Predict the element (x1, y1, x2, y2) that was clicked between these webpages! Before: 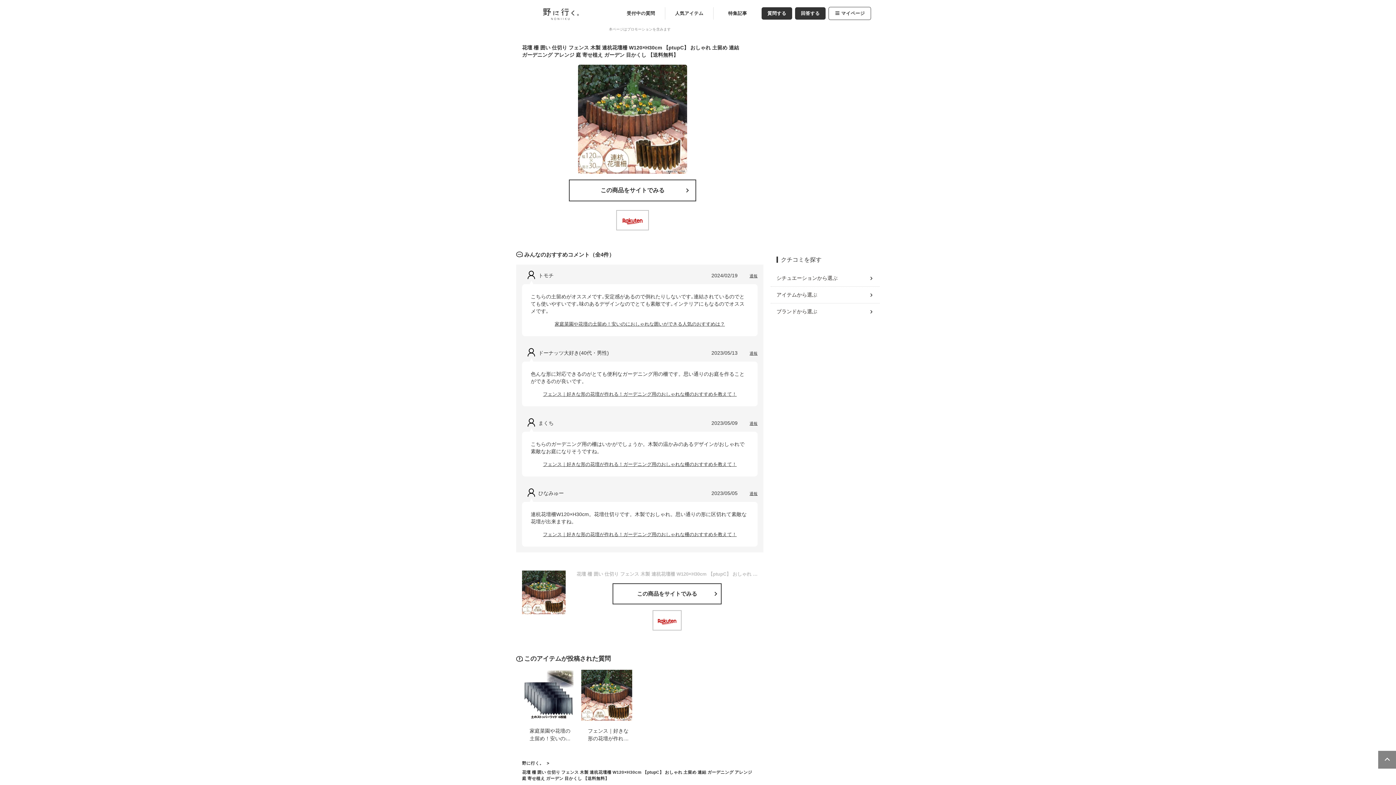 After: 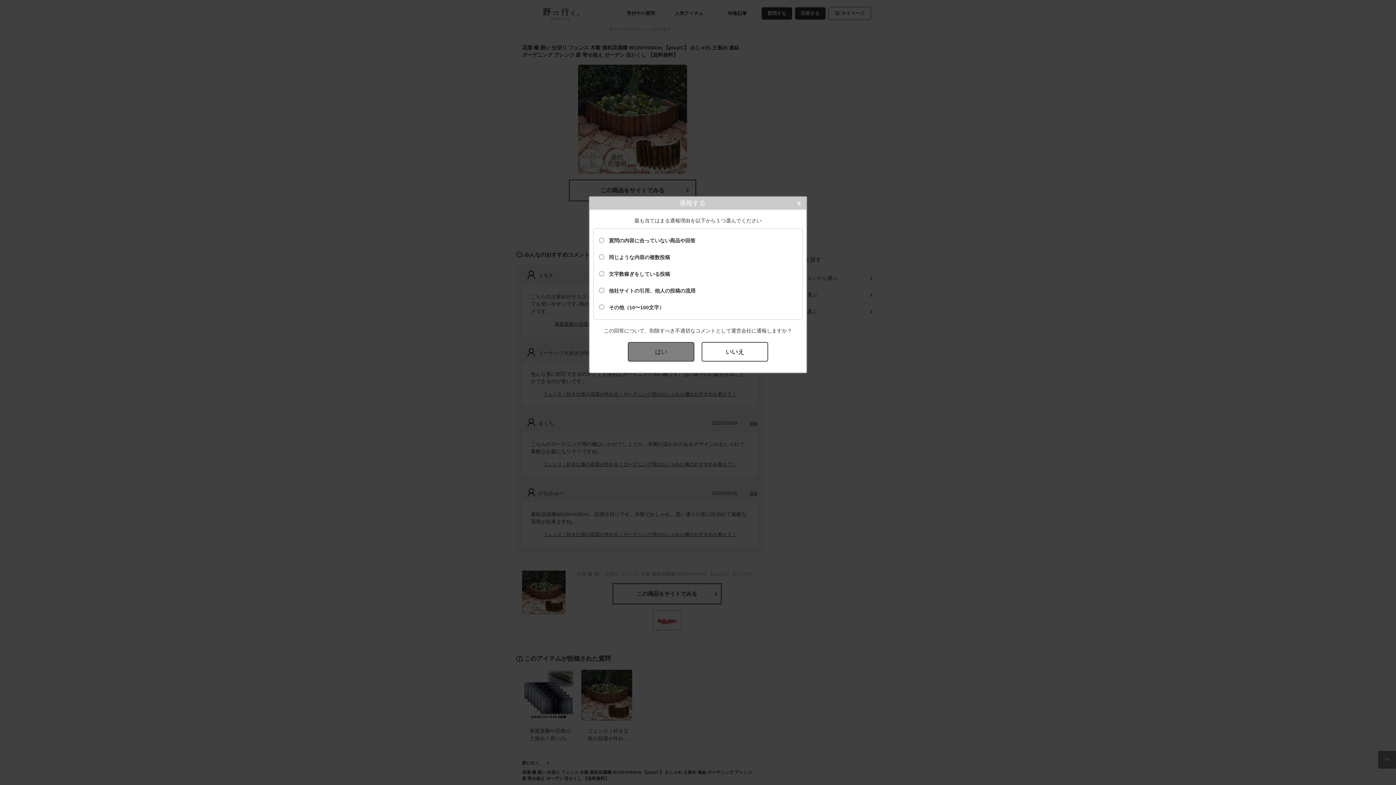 Action: bbox: (749, 351, 757, 355) label: 通報